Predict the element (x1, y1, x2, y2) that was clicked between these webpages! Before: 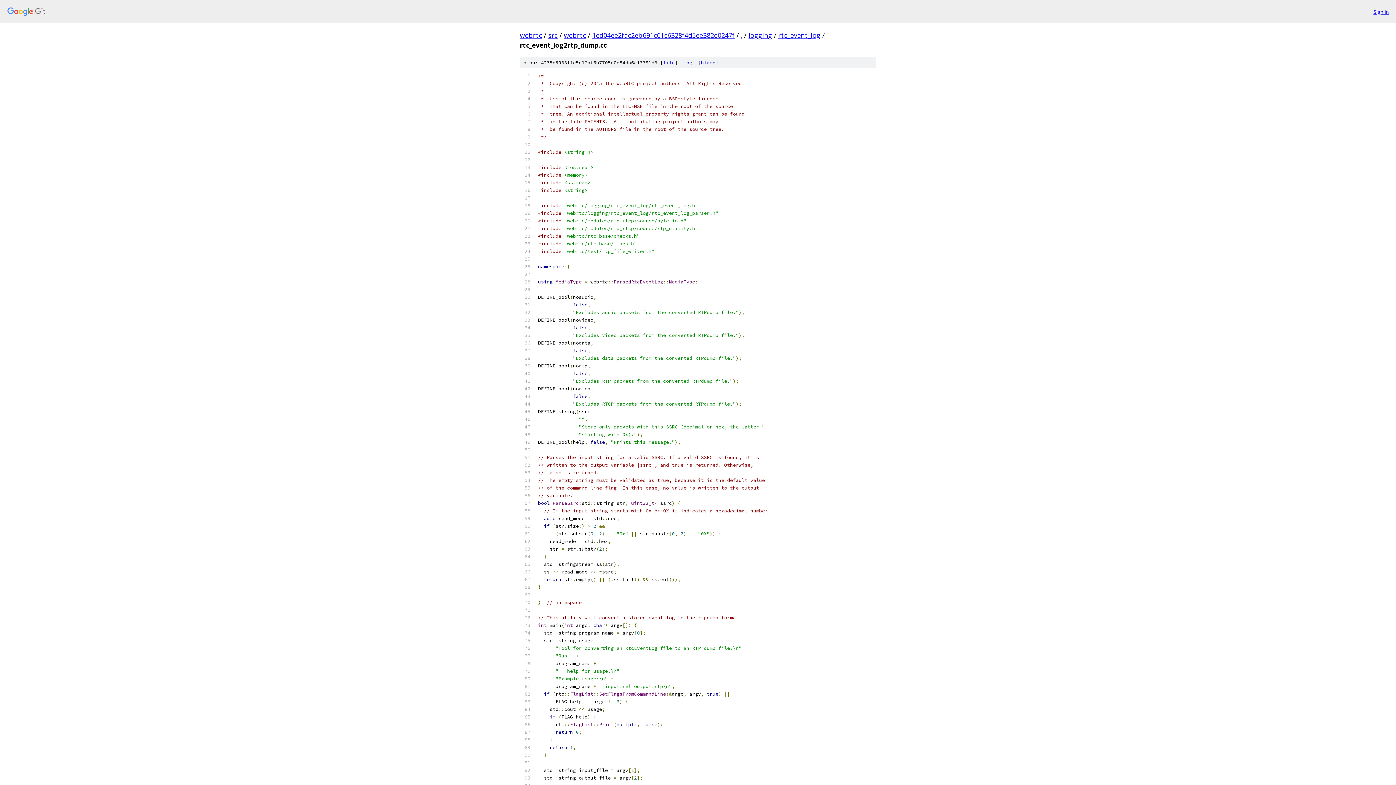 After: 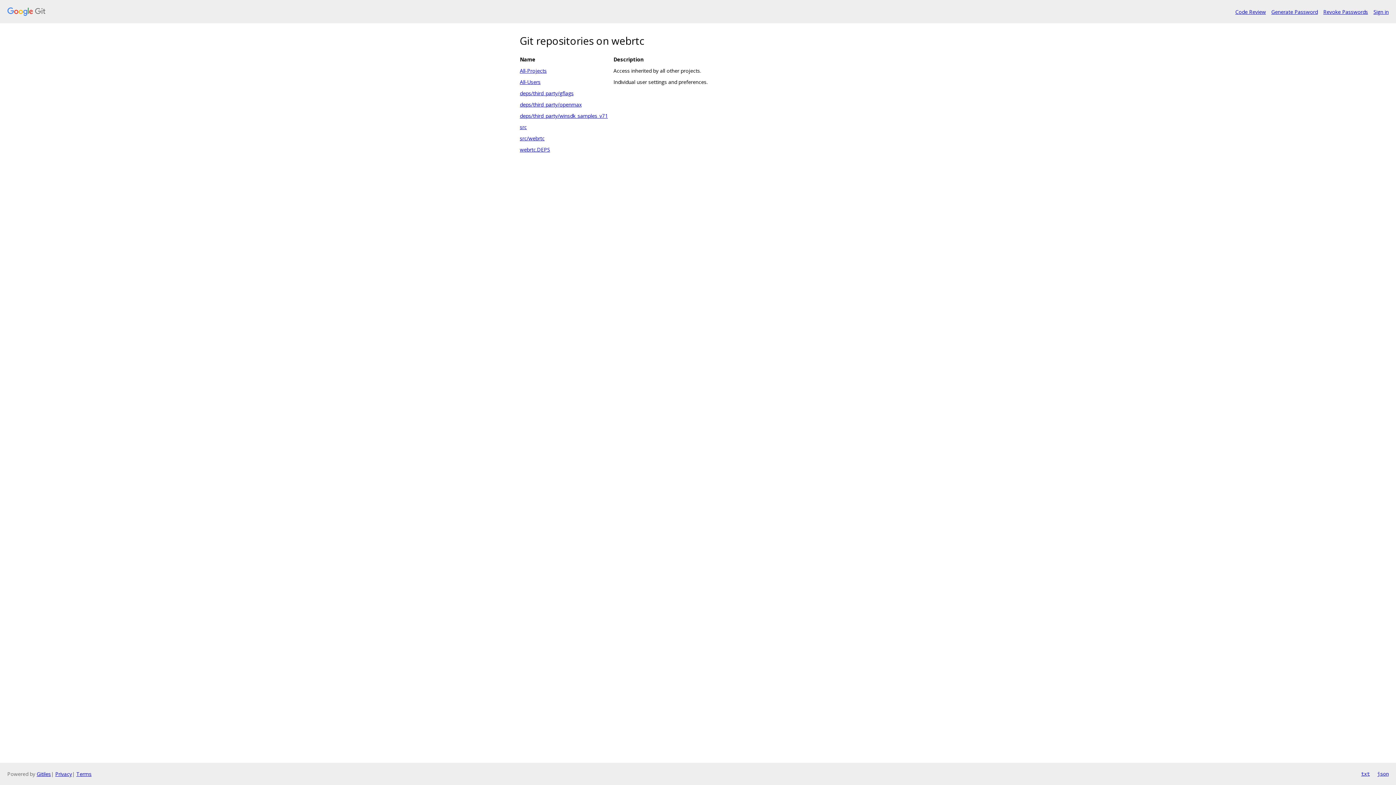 Action: label: webrtc bbox: (520, 30, 542, 39)